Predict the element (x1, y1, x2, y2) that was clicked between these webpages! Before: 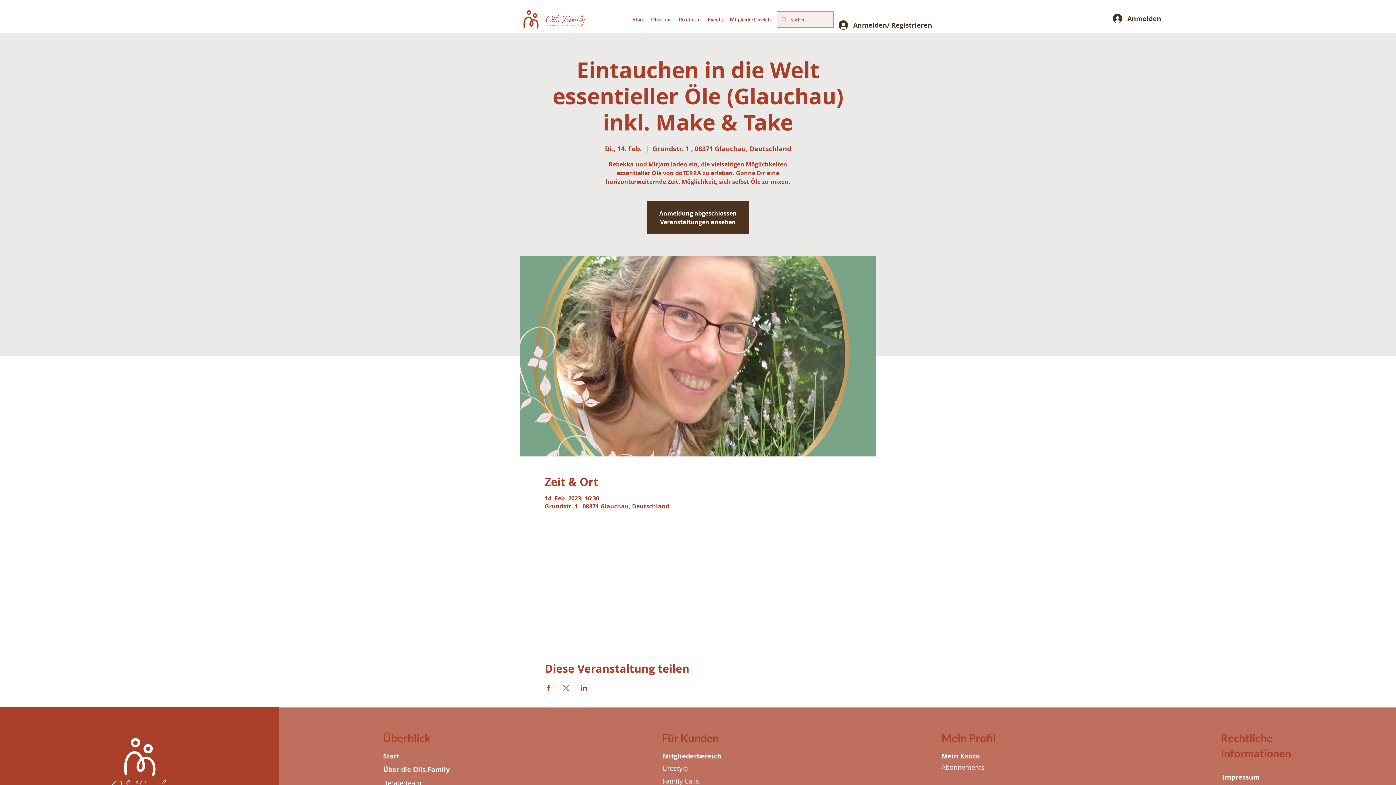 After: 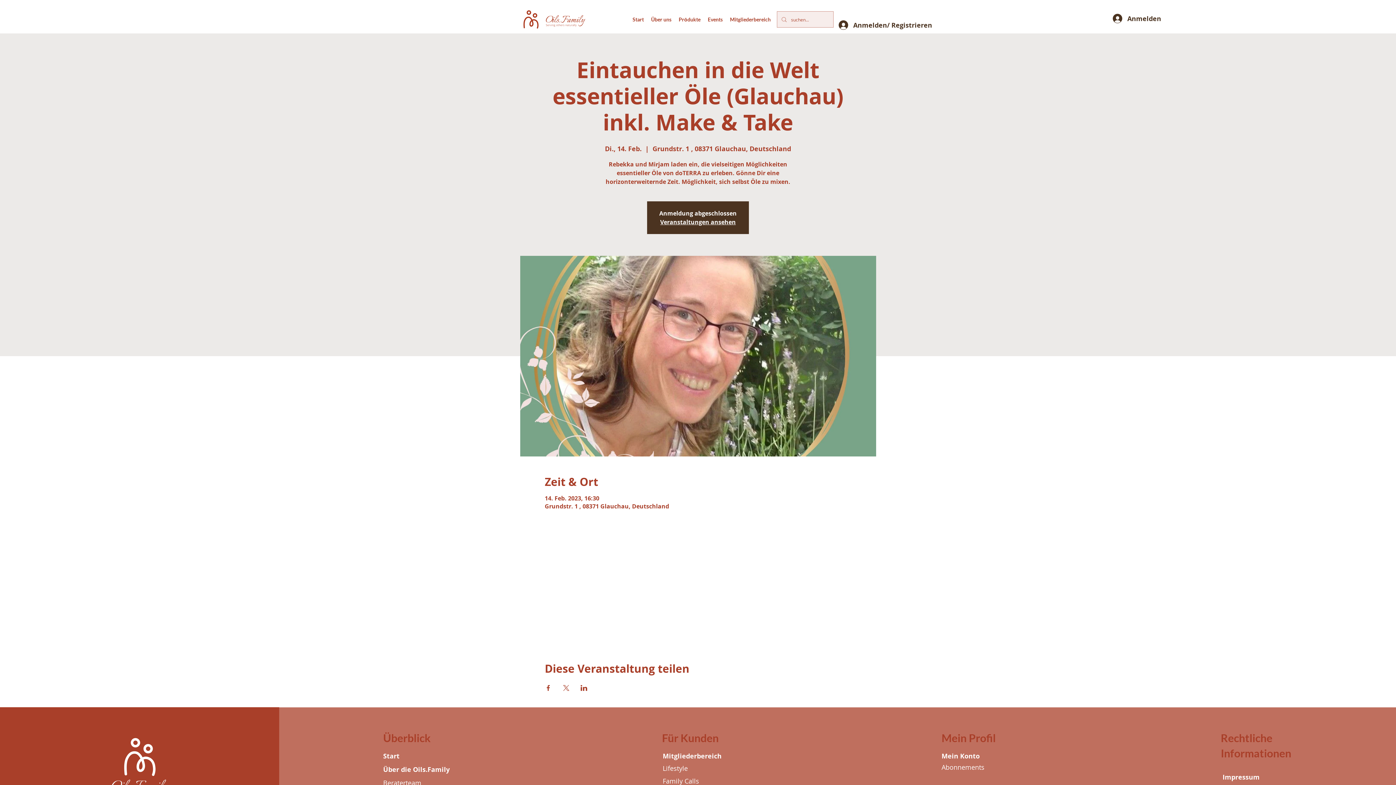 Action: bbox: (580, 685, 587, 691) label: Veranstaltung teilen auf LinkedIn